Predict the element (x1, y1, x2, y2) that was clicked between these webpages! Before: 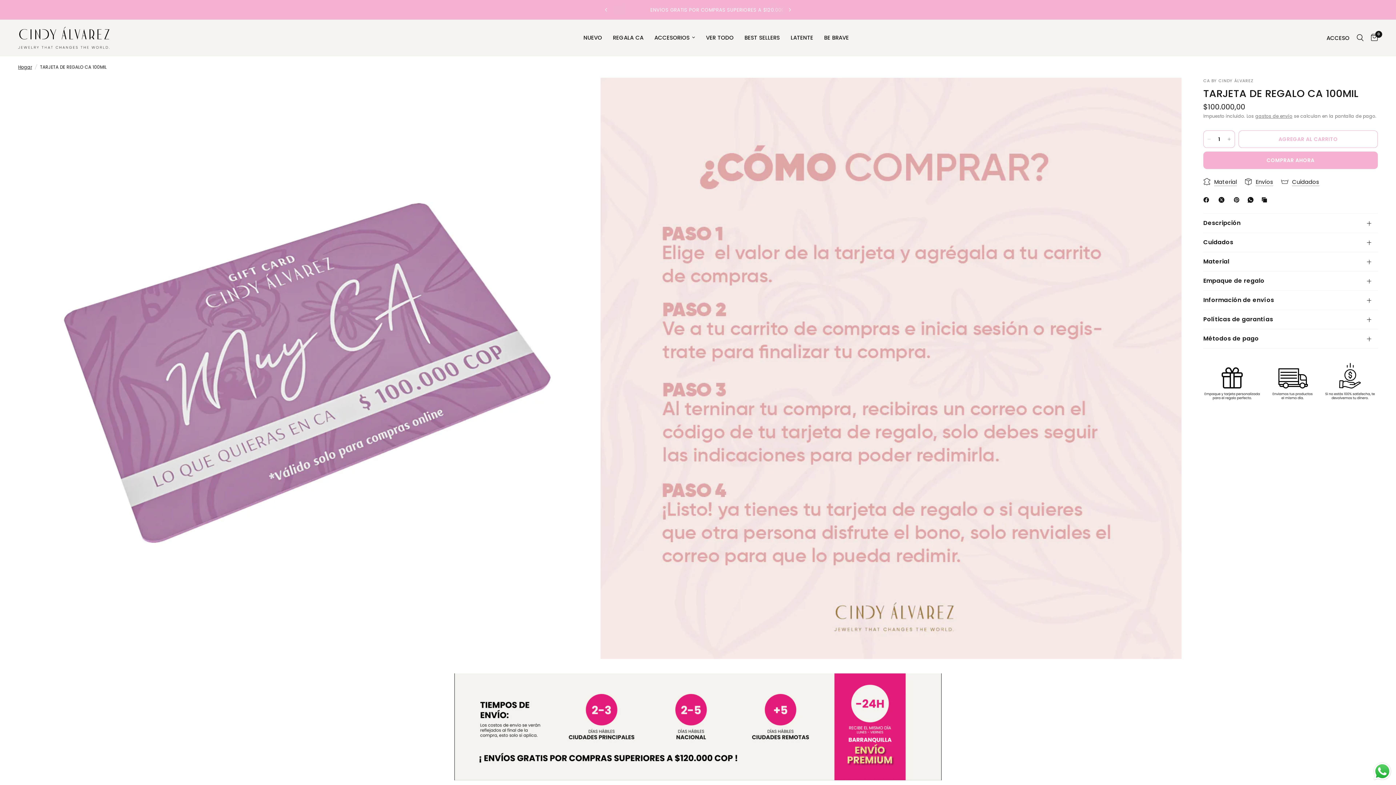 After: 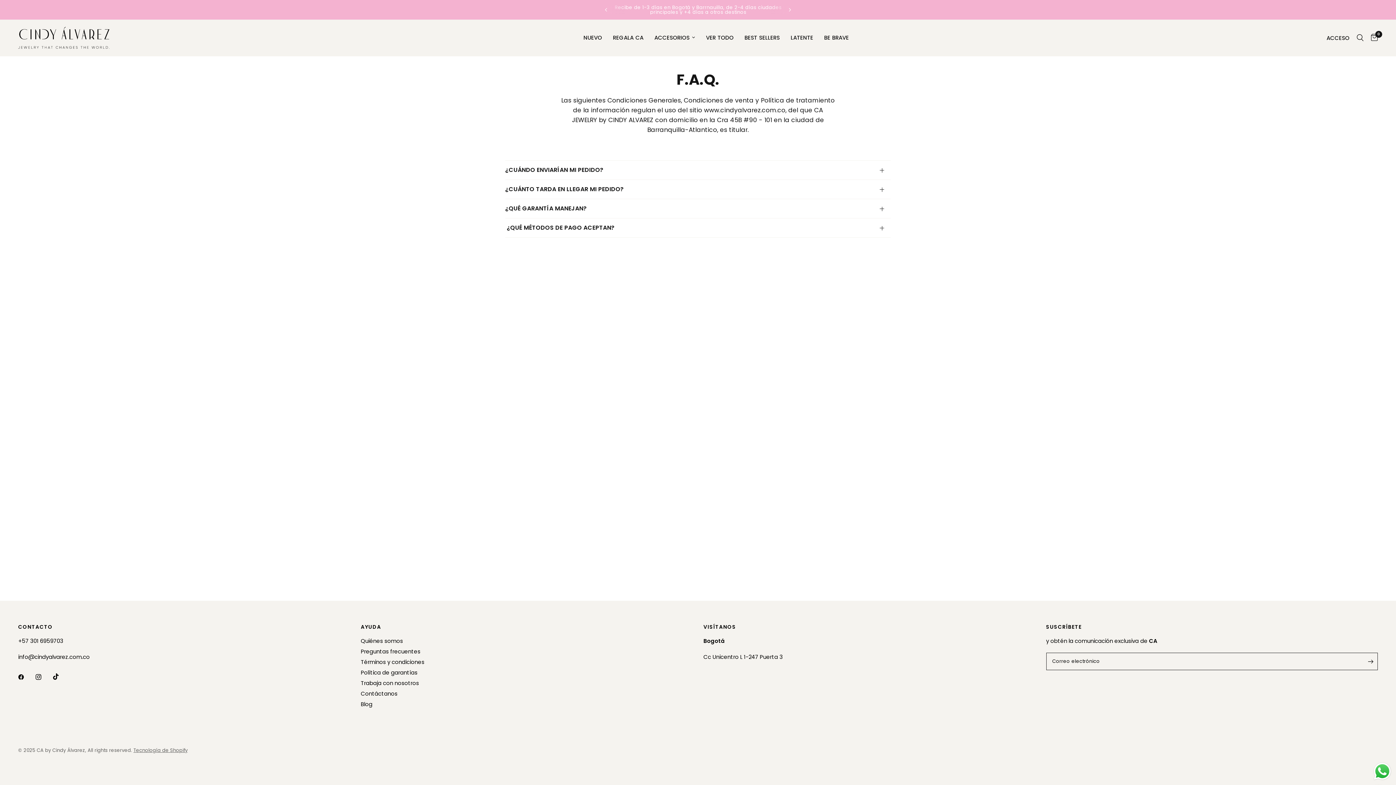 Action: bbox: (723, 6, 774, 13) label: ¿Necesitas ayuda?